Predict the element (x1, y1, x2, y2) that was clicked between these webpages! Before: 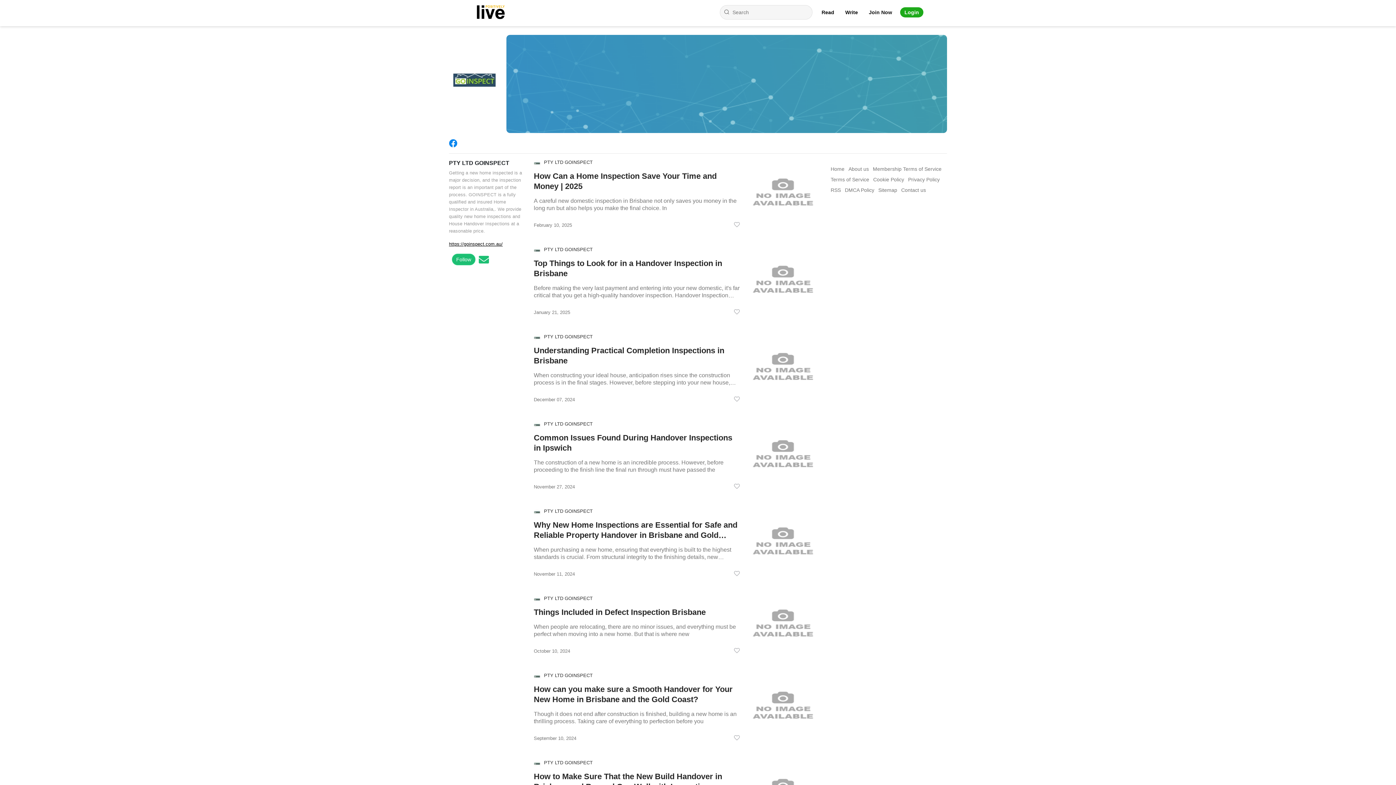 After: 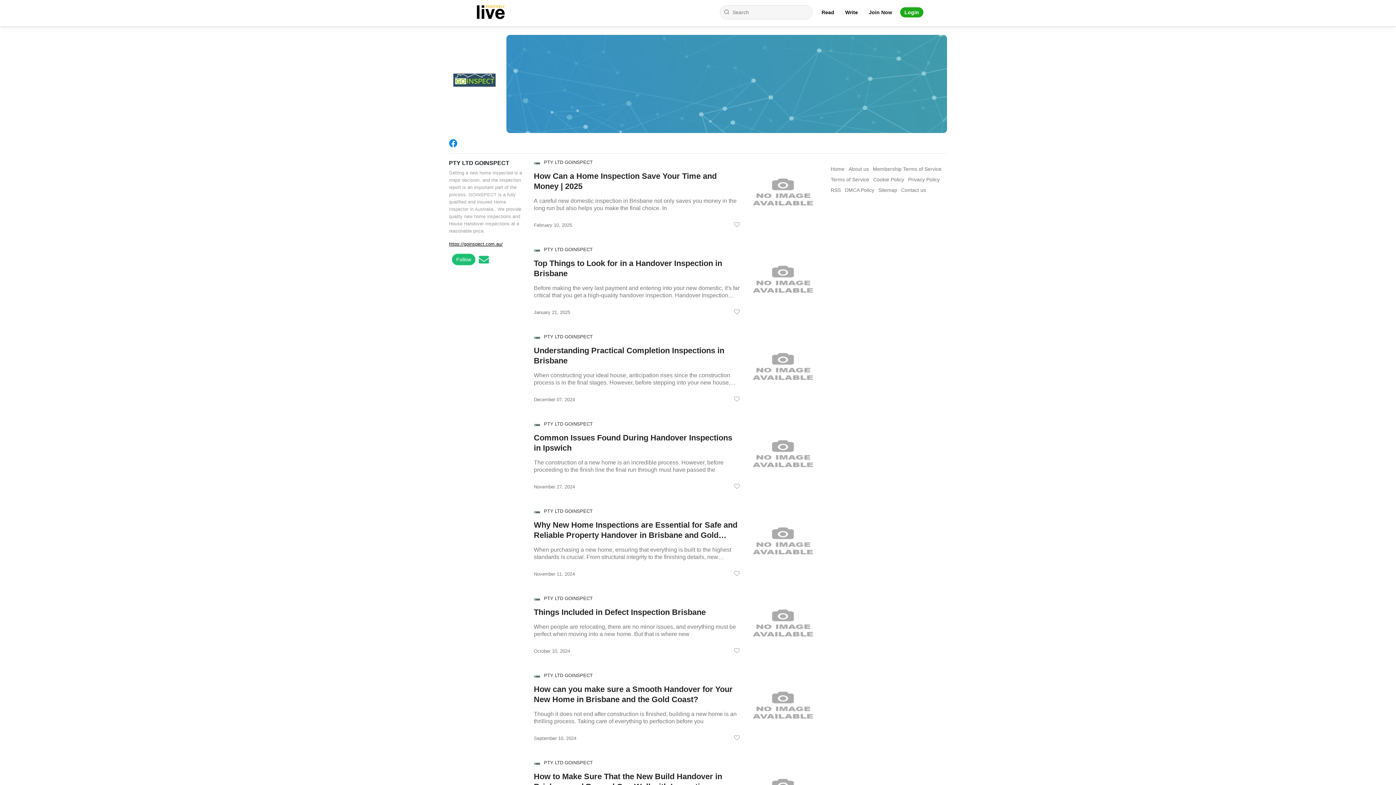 Action: bbox: (449, 140, 460, 146) label: Facebook